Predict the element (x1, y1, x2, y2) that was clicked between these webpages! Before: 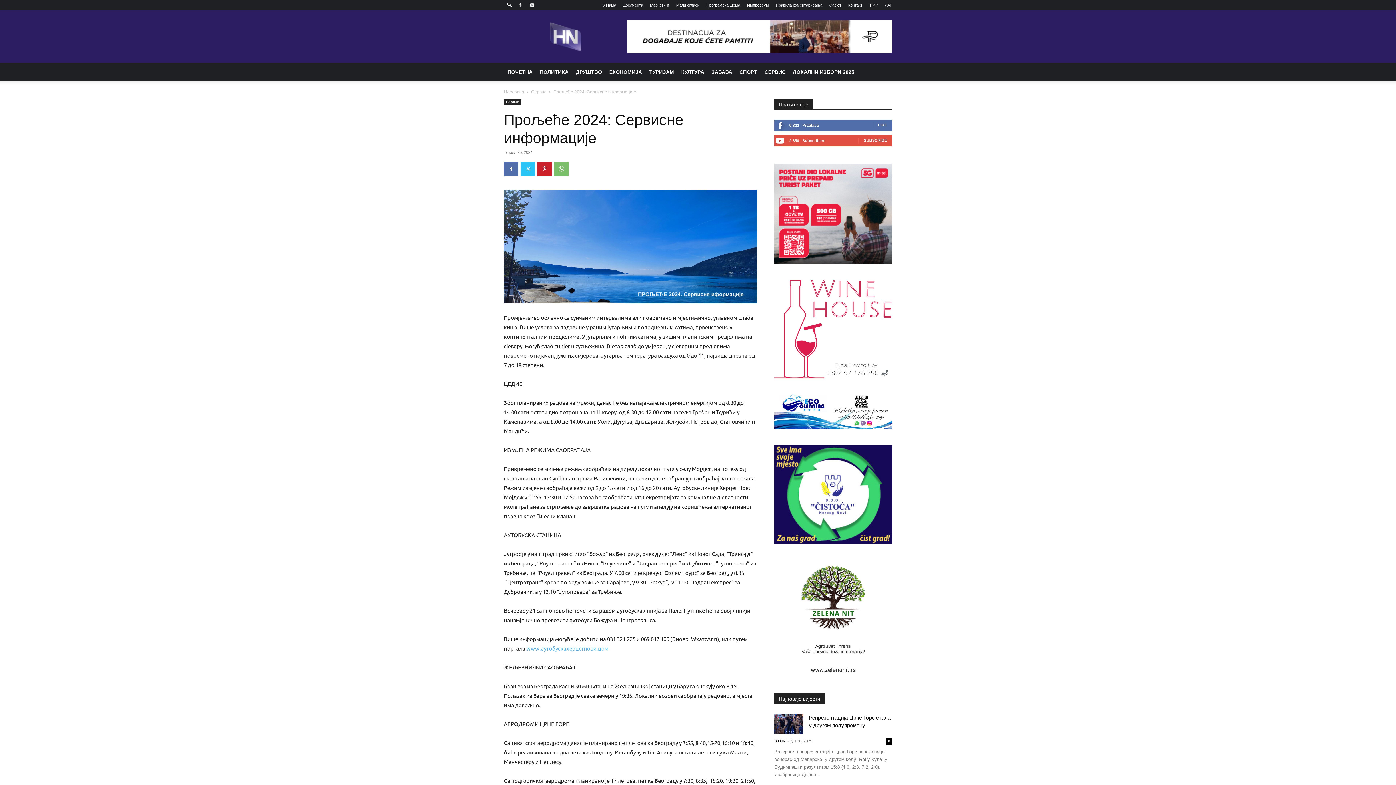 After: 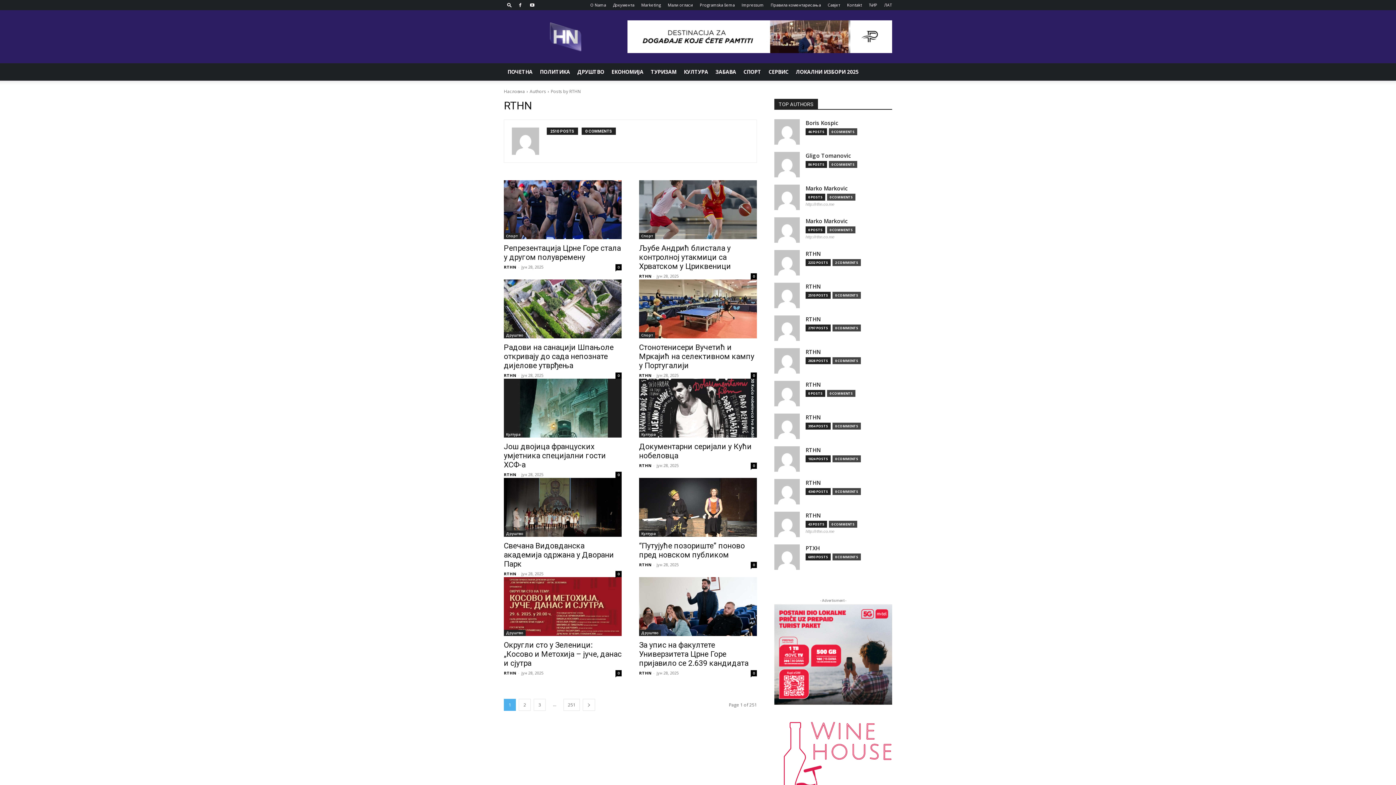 Action: bbox: (774, 739, 785, 743) label: RTHN